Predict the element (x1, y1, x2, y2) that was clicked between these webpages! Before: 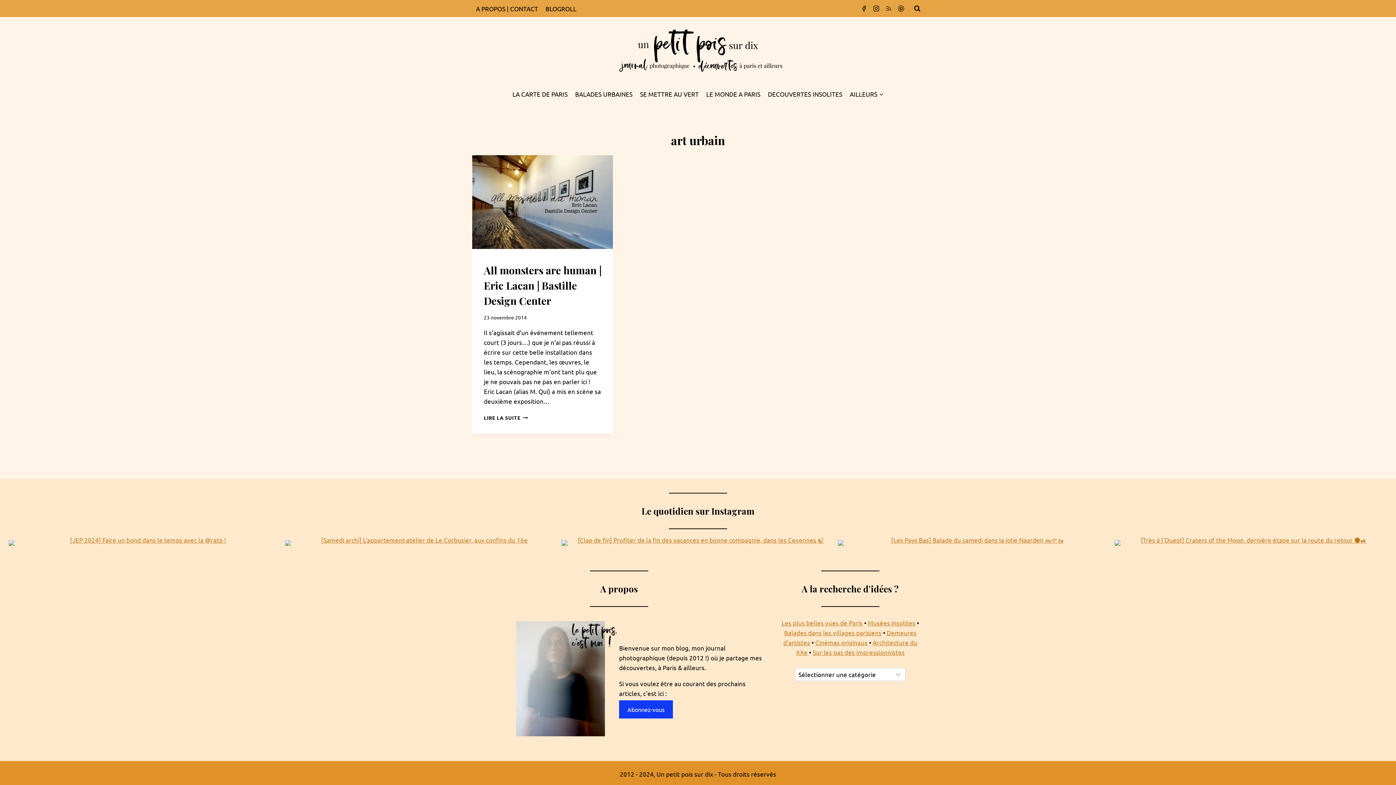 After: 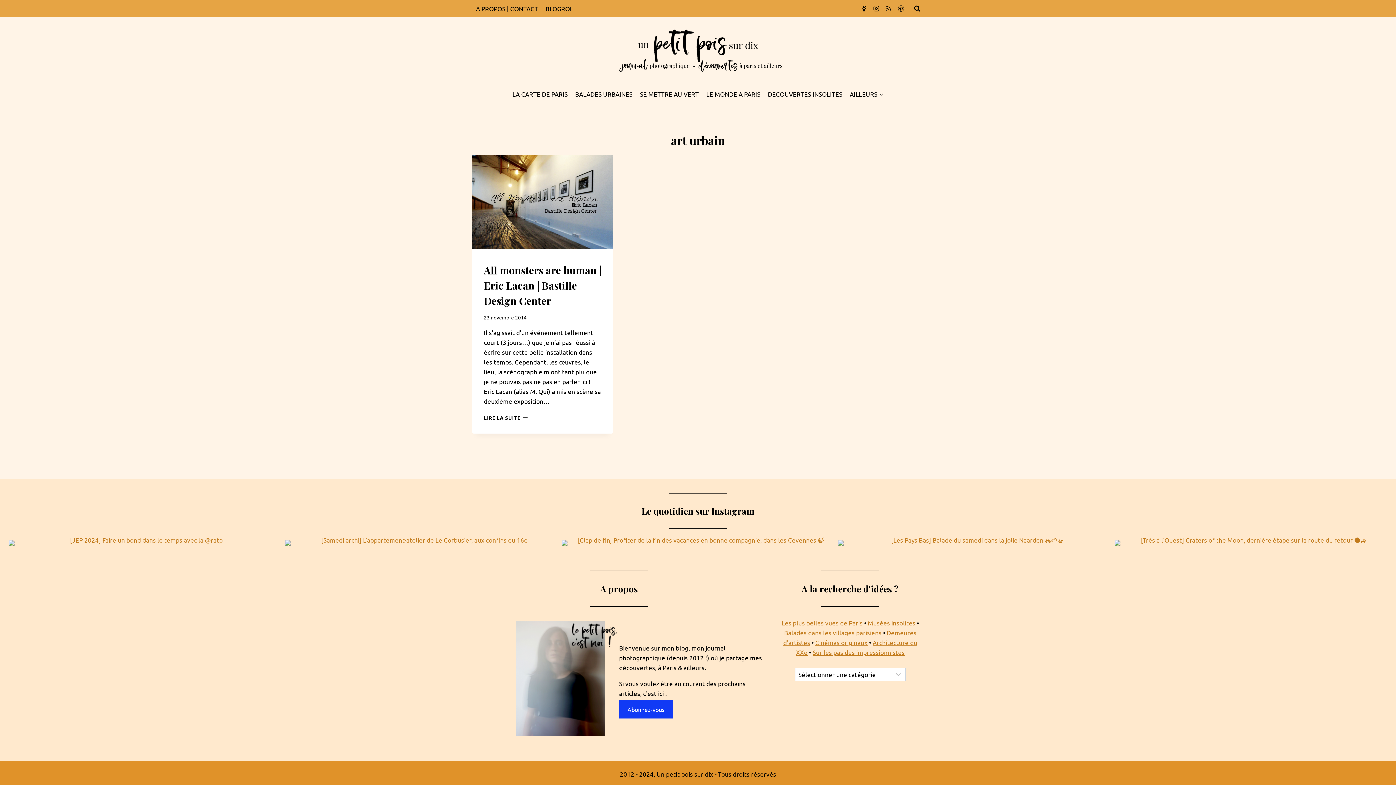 Action: bbox: (285, 540, 558, 546)